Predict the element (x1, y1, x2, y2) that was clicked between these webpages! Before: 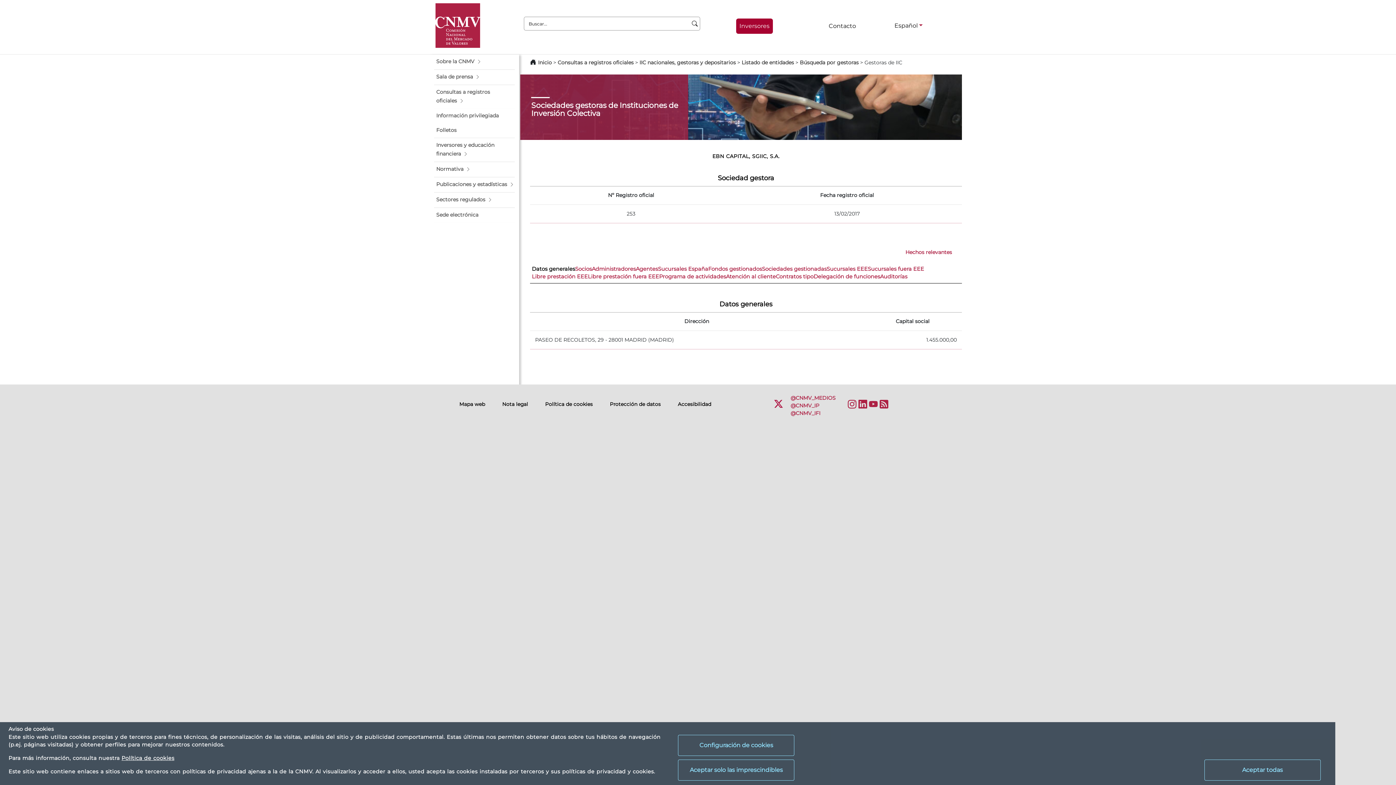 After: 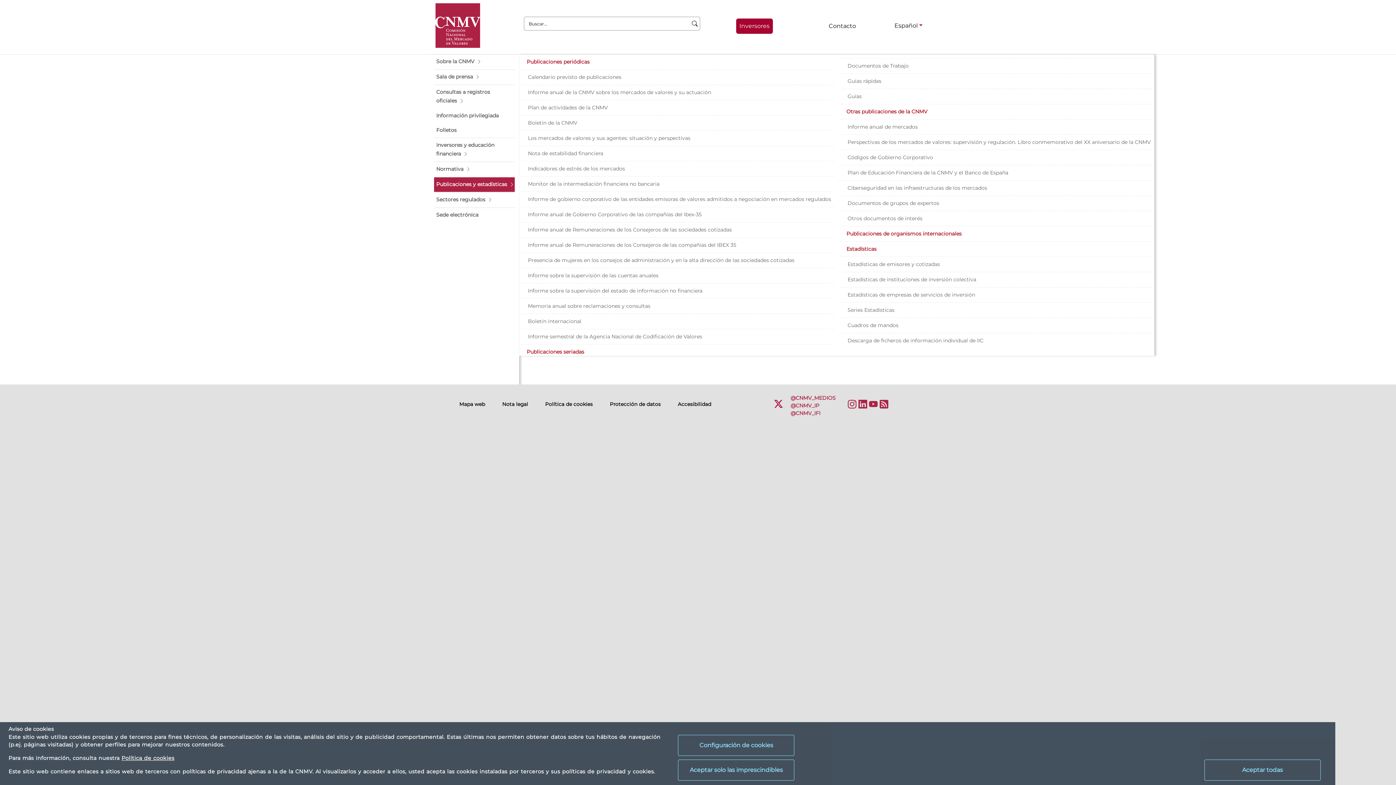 Action: label: Publicaciones y estadísticas bbox: (434, 177, 514, 192)